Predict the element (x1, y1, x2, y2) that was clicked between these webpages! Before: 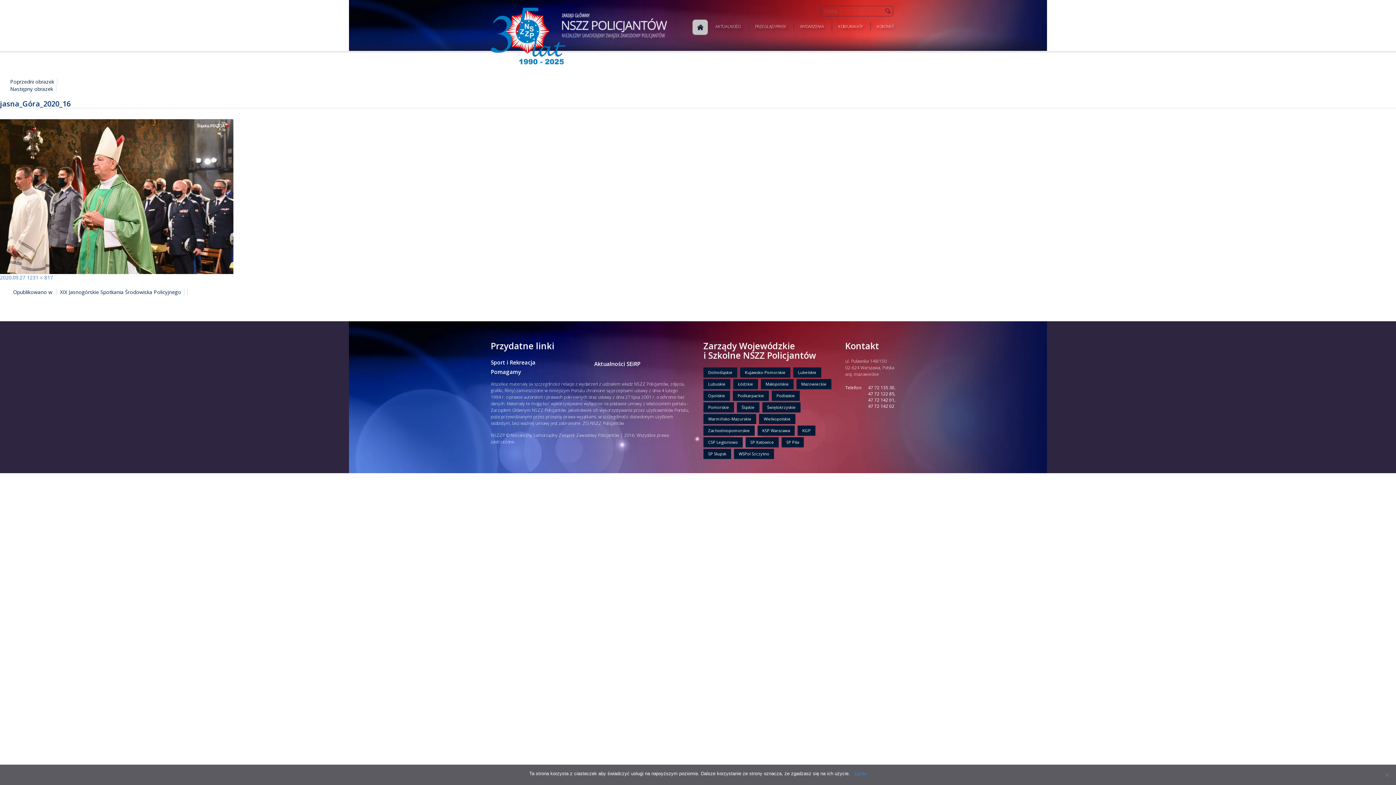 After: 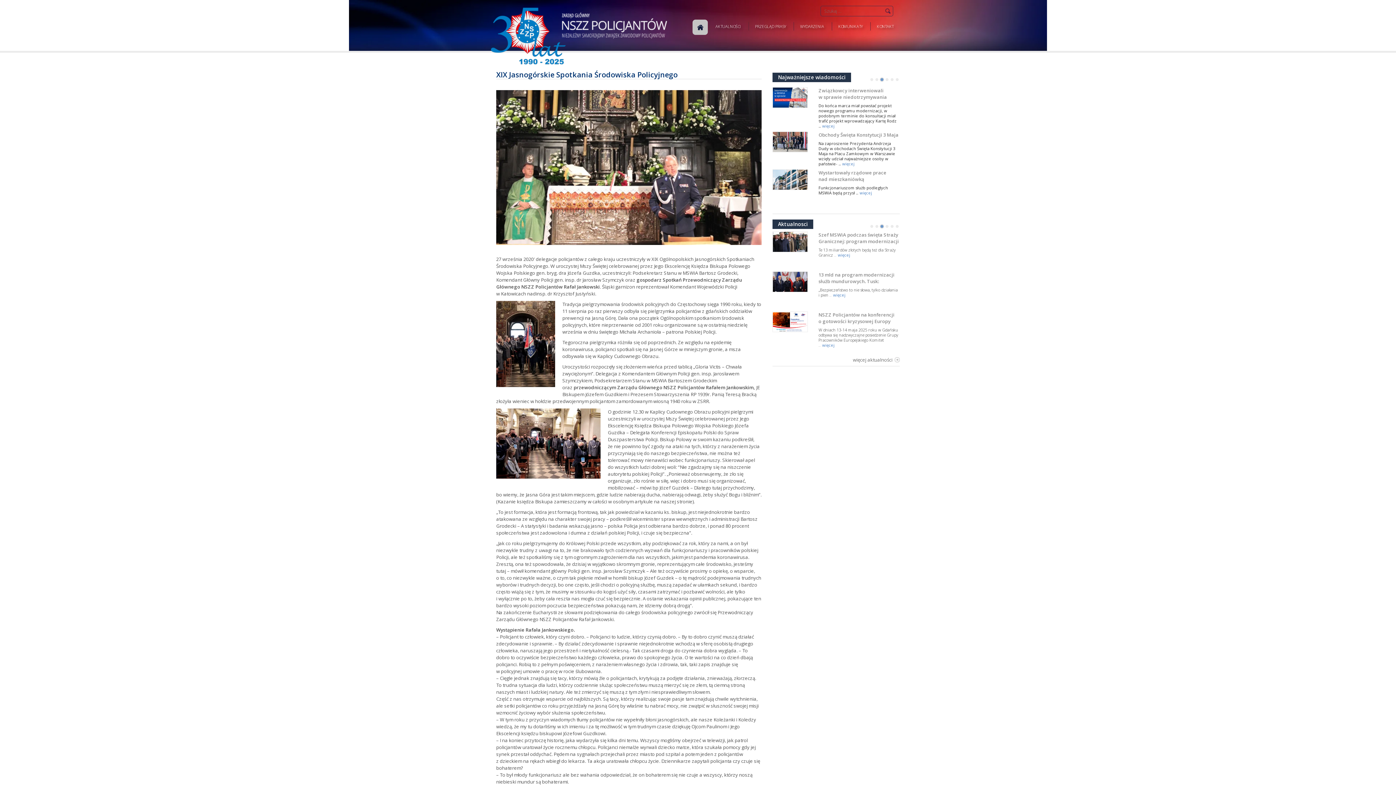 Action: label: Opublikowano w XIX Jasnogórskie Spotkania Środowiska Policyjnego bbox: (7, 288, 187, 295)